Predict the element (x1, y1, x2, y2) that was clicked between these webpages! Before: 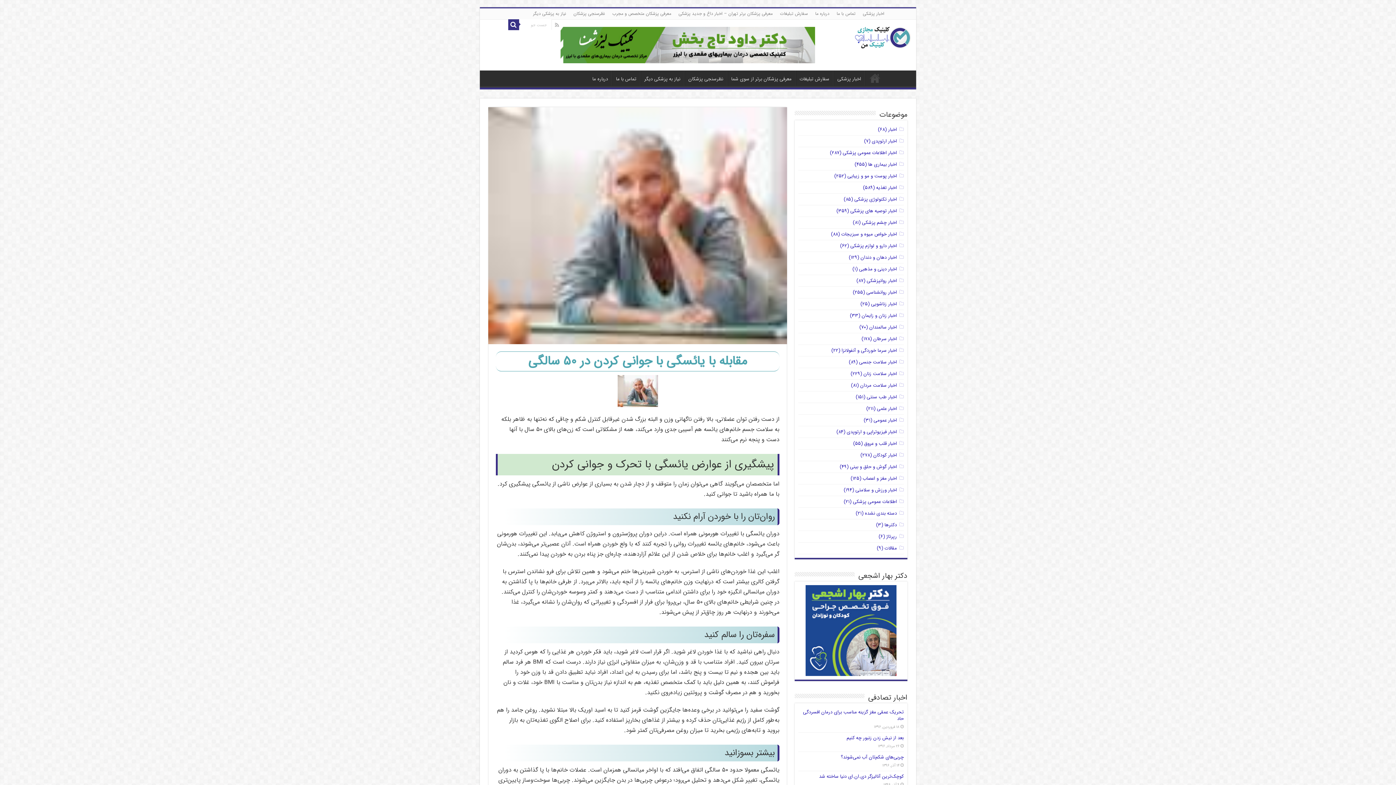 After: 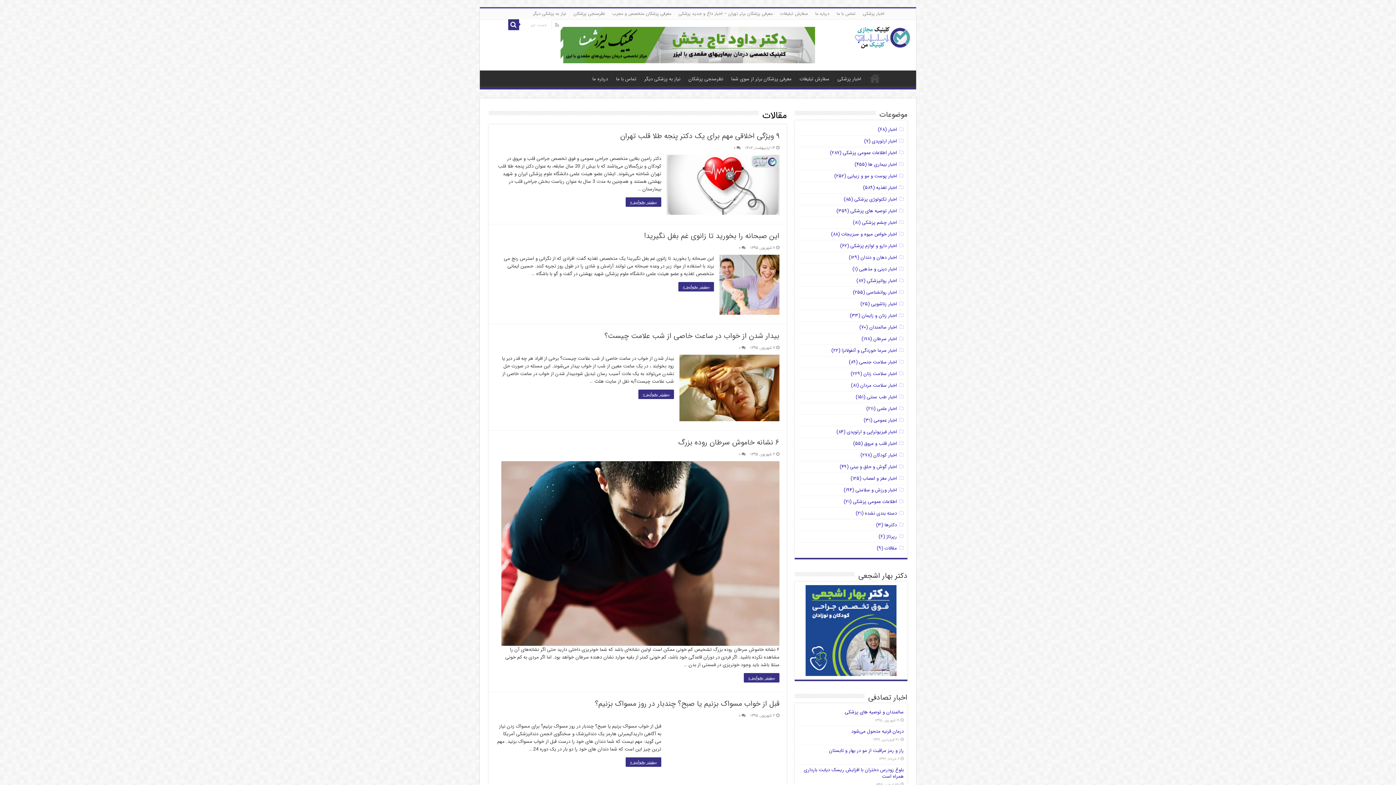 Action: bbox: (884, 544, 897, 552) label: مقالات